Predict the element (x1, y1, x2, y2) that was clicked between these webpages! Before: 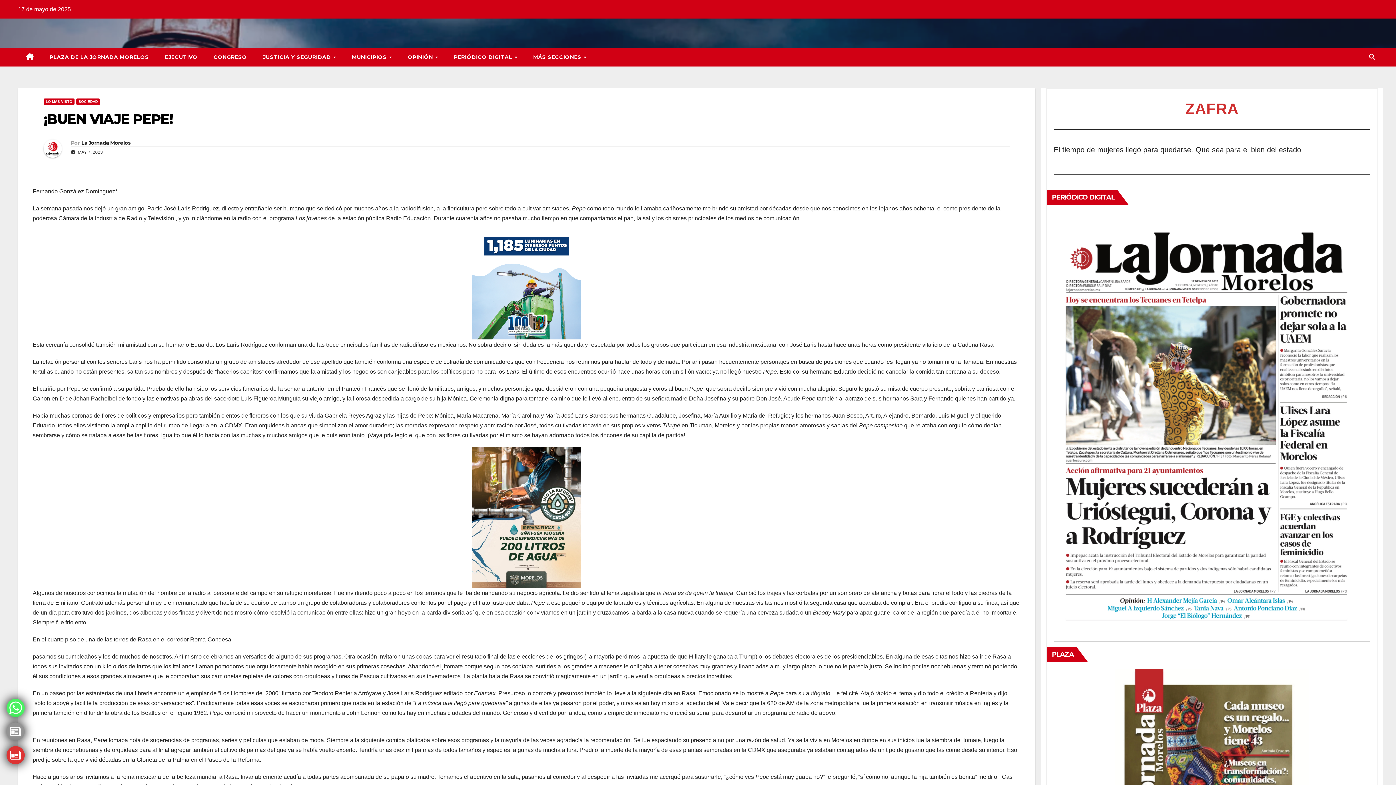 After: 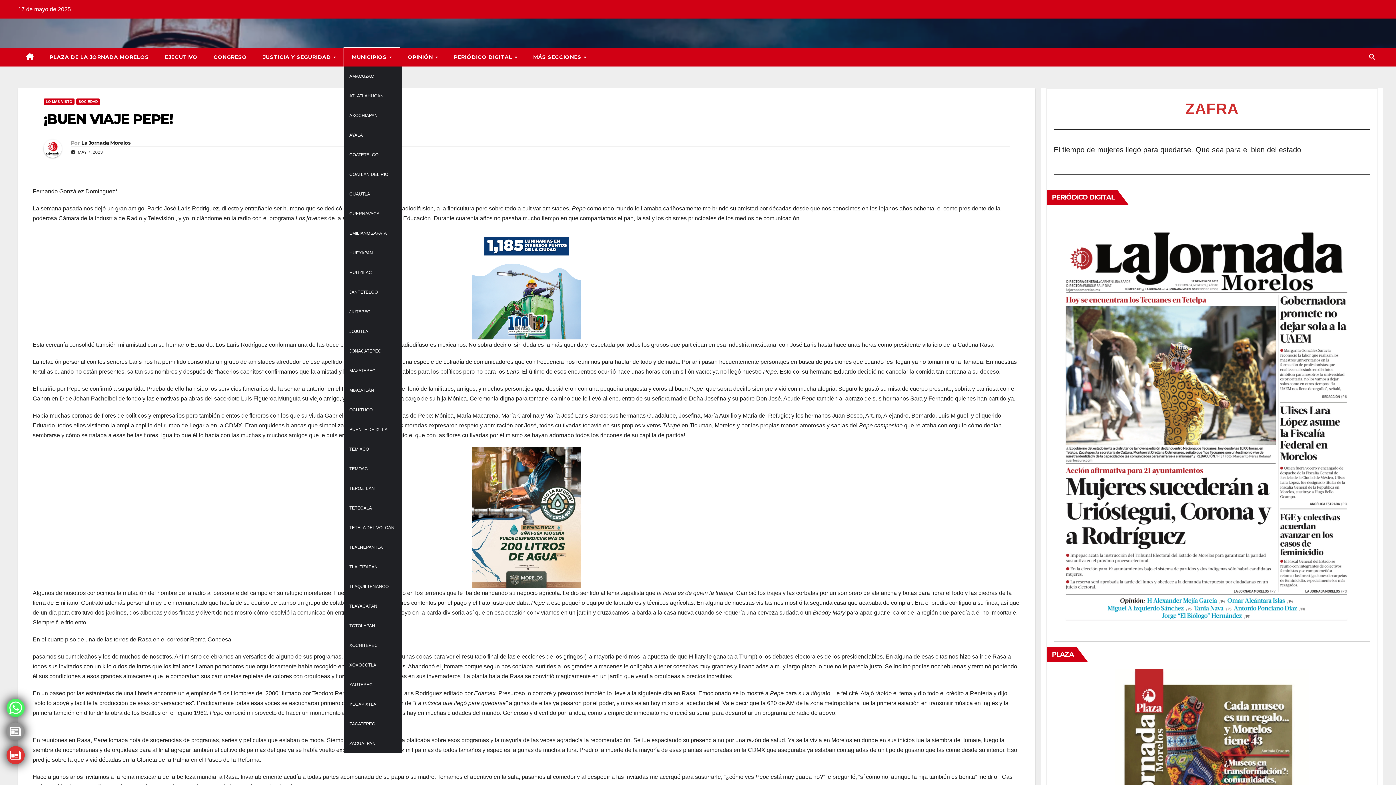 Action: label: MUNICIPIOS  bbox: (344, 47, 399, 66)